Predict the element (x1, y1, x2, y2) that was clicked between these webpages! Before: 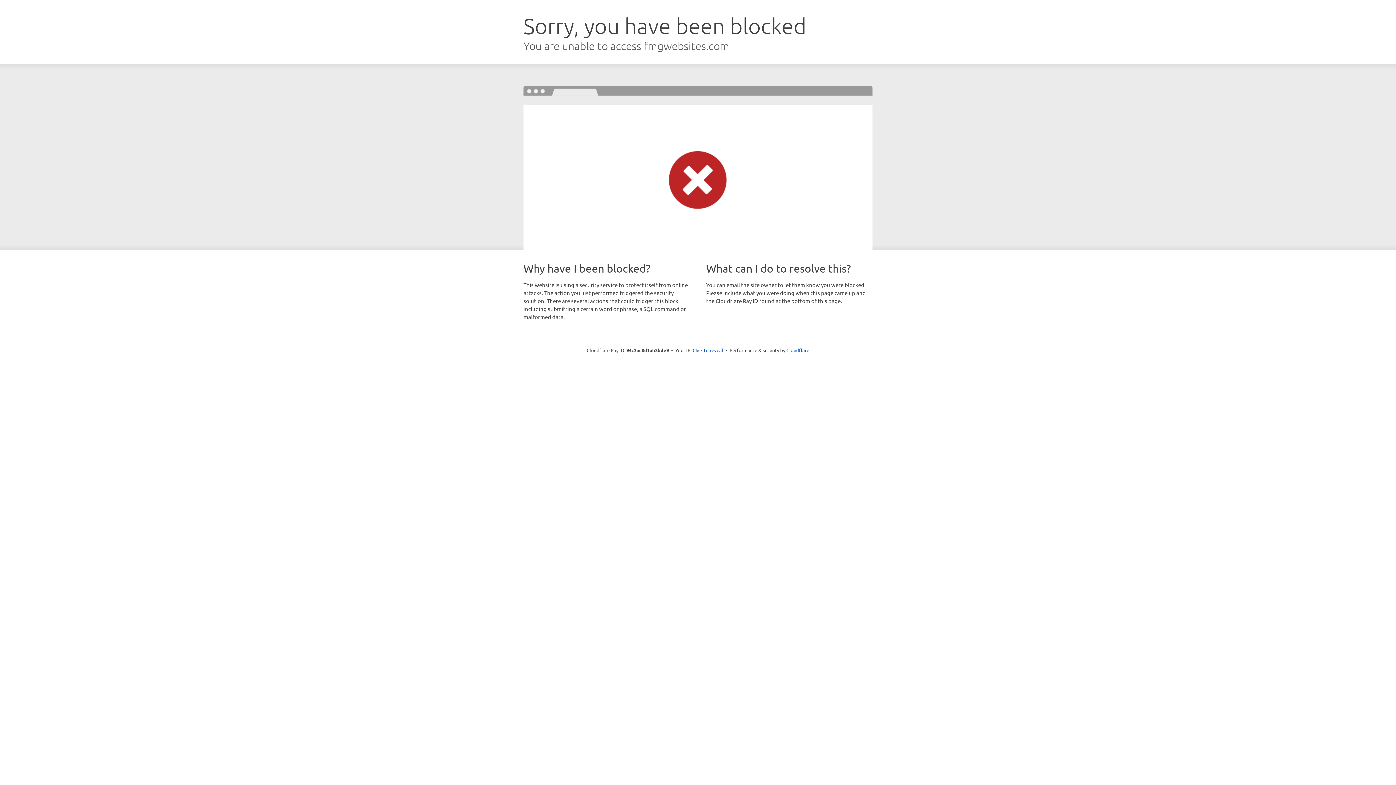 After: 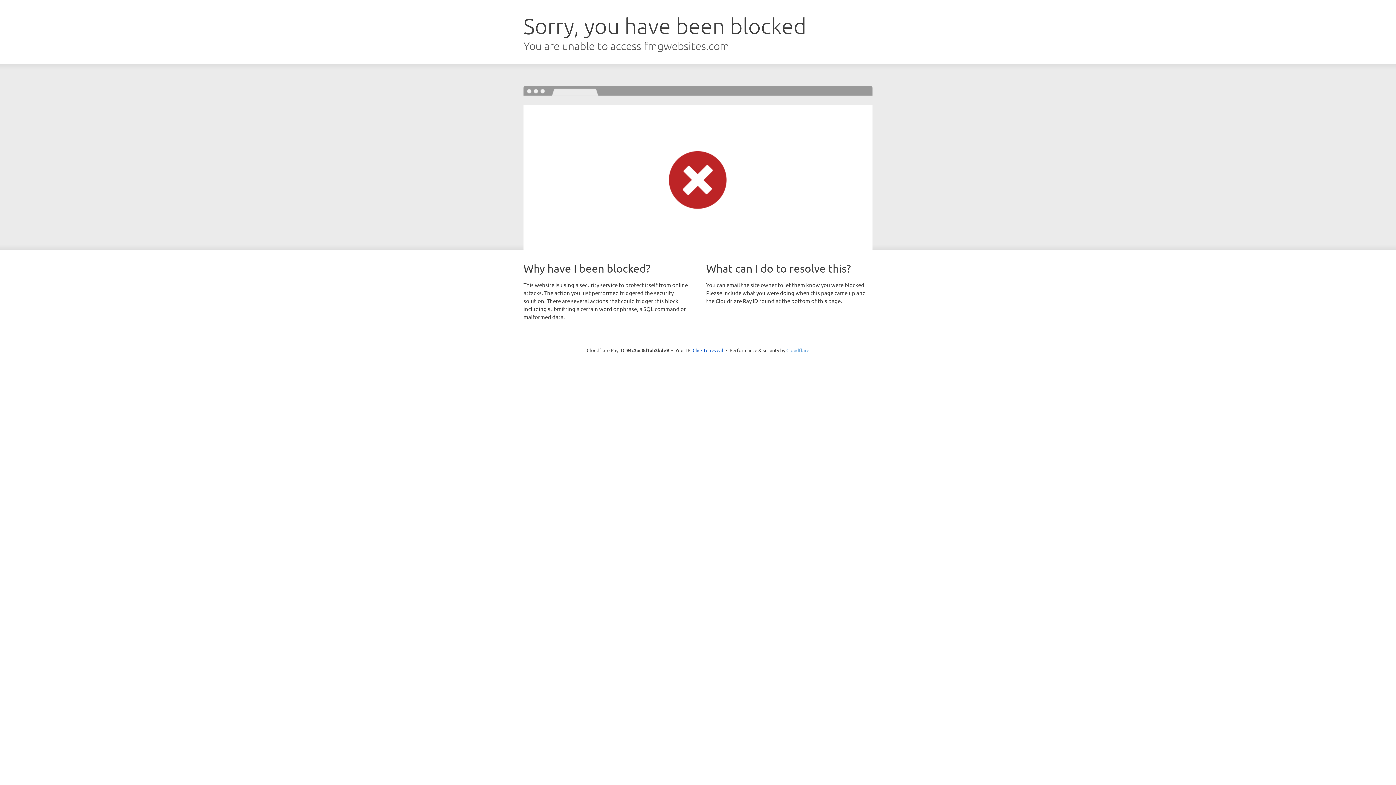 Action: label: Cloudflare bbox: (786, 347, 809, 353)